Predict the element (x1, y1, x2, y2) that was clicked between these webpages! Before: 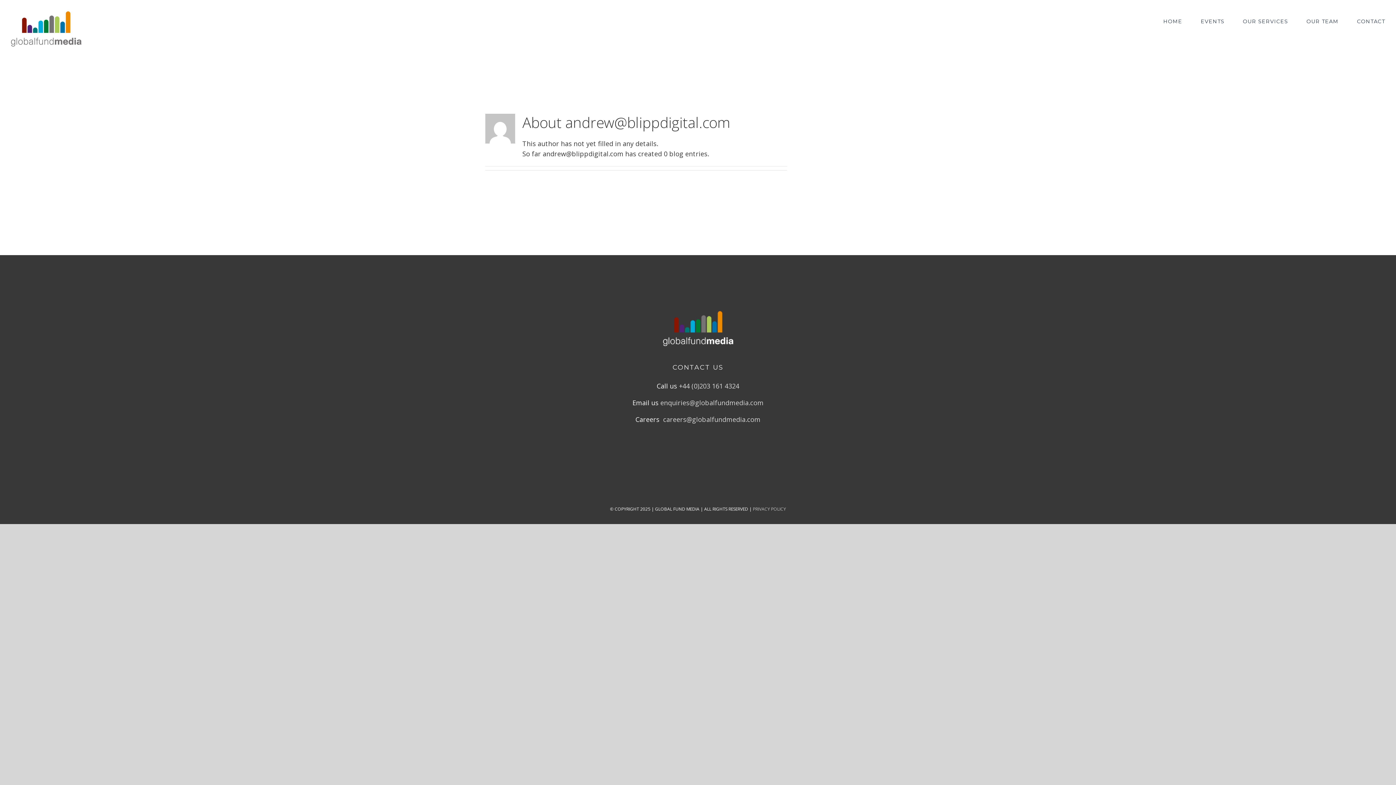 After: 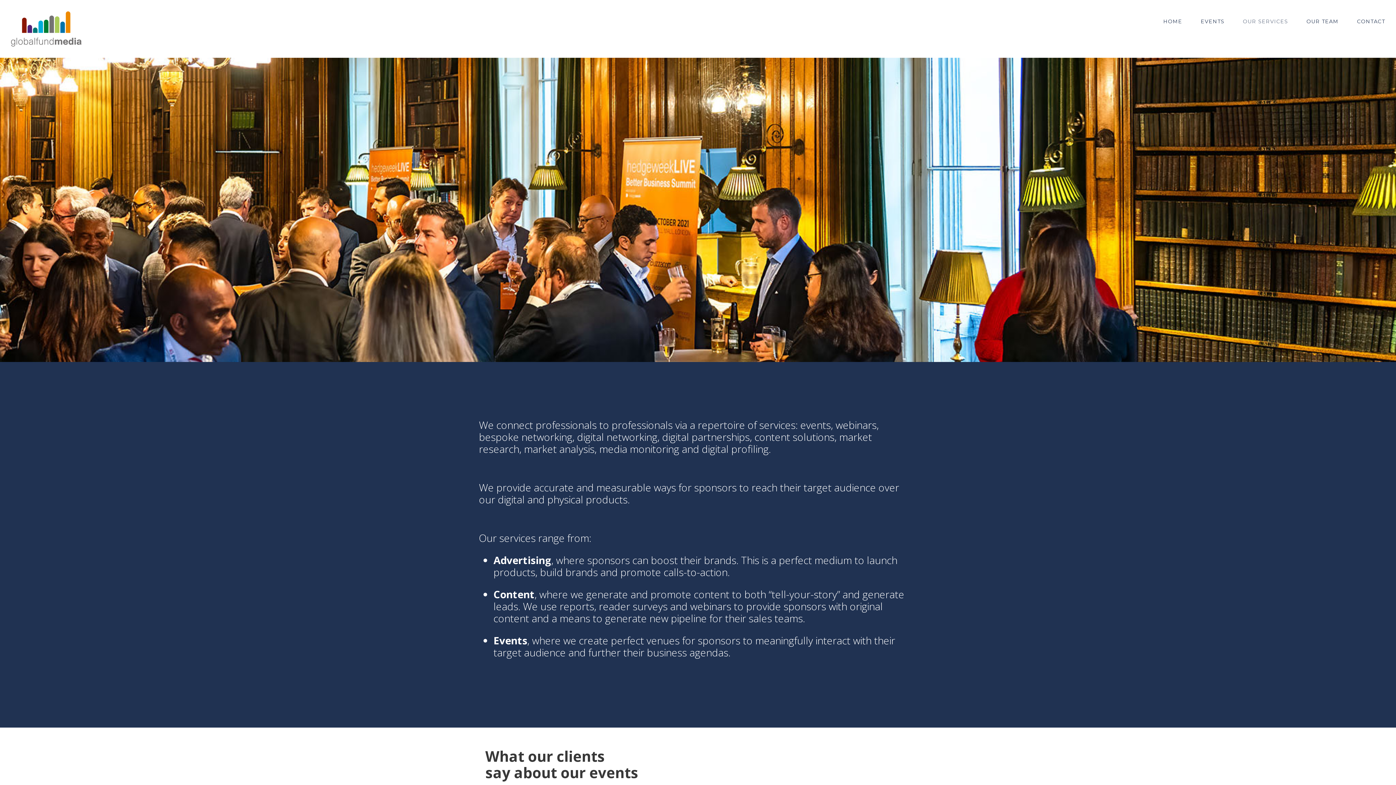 Action: label: OUR SERVICES bbox: (1243, 0, 1288, 42)